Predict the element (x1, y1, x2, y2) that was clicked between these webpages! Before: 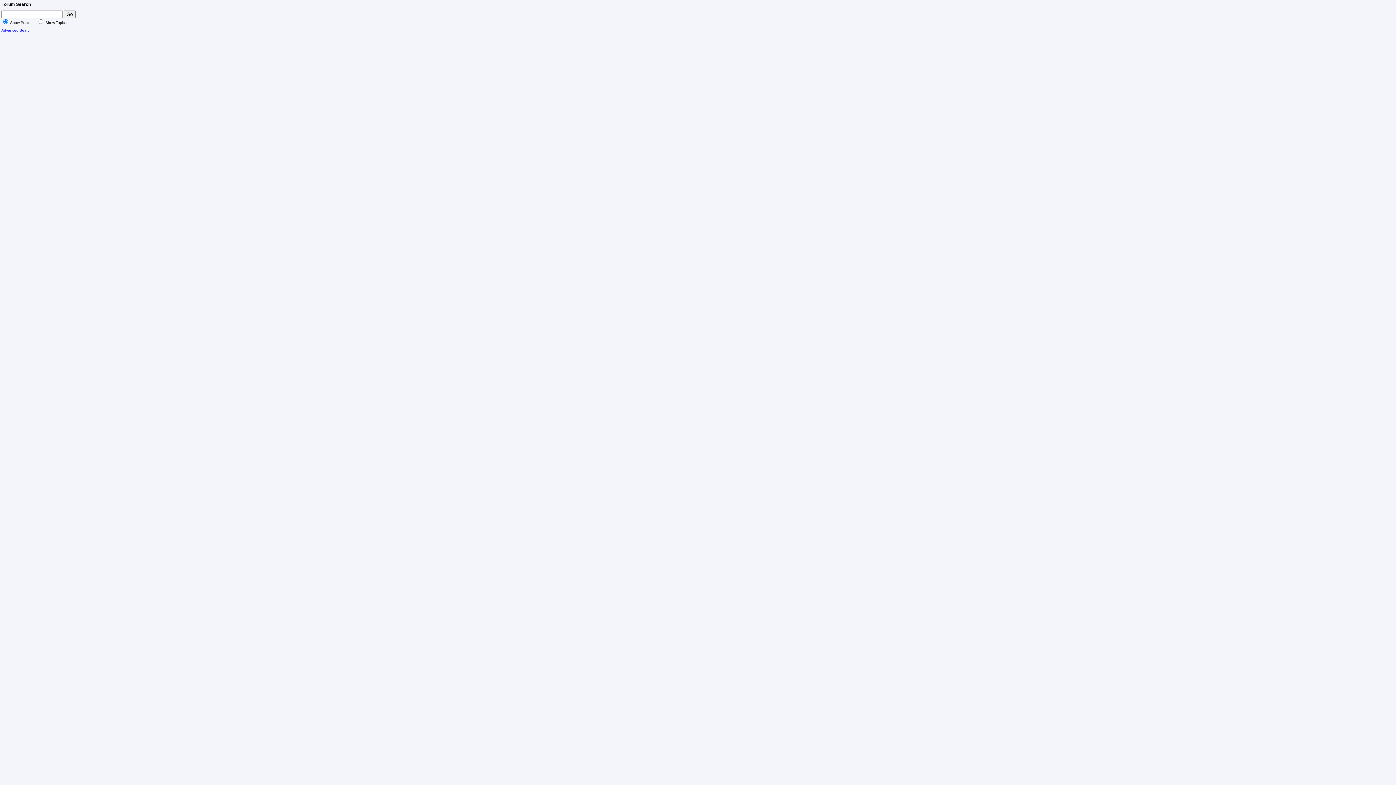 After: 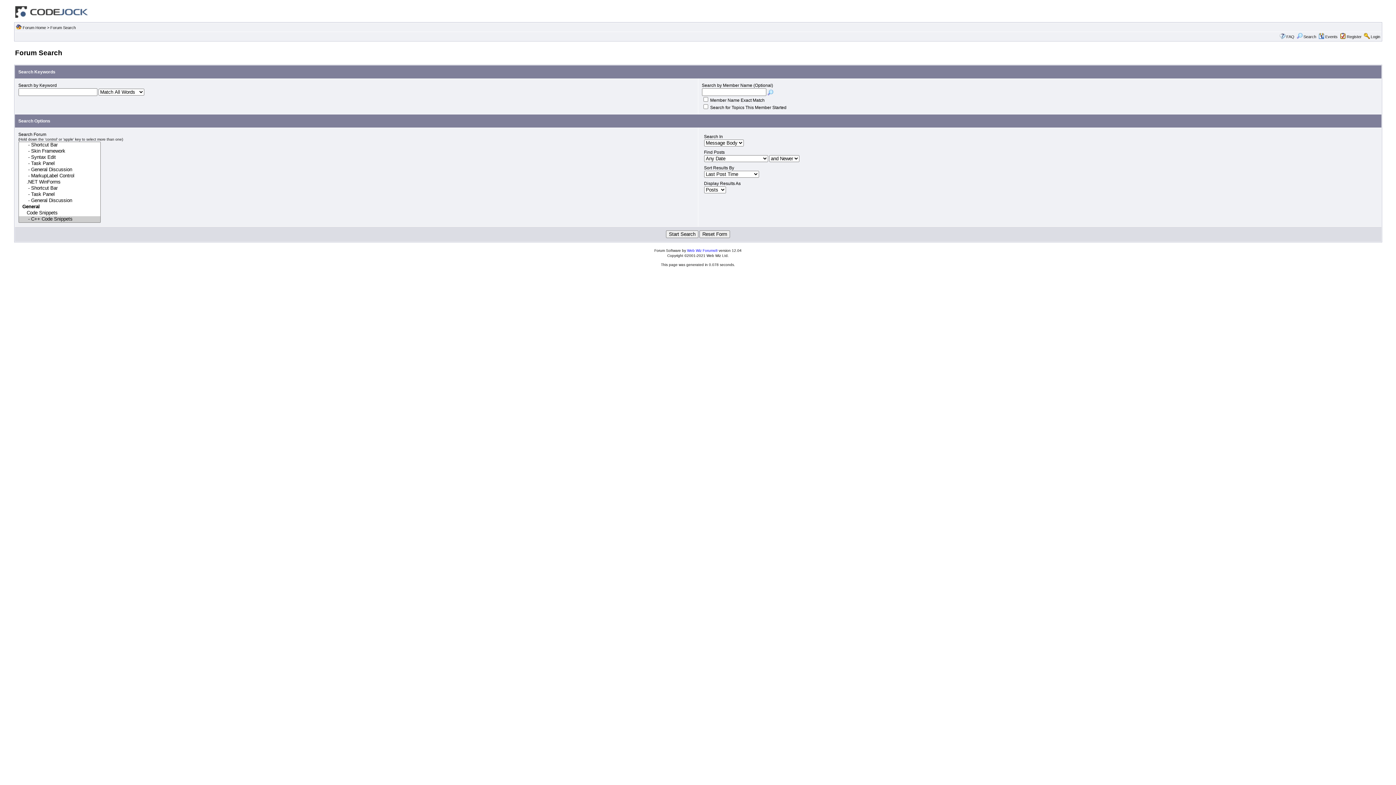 Action: bbox: (1, 28, 31, 32) label: Advanced Search